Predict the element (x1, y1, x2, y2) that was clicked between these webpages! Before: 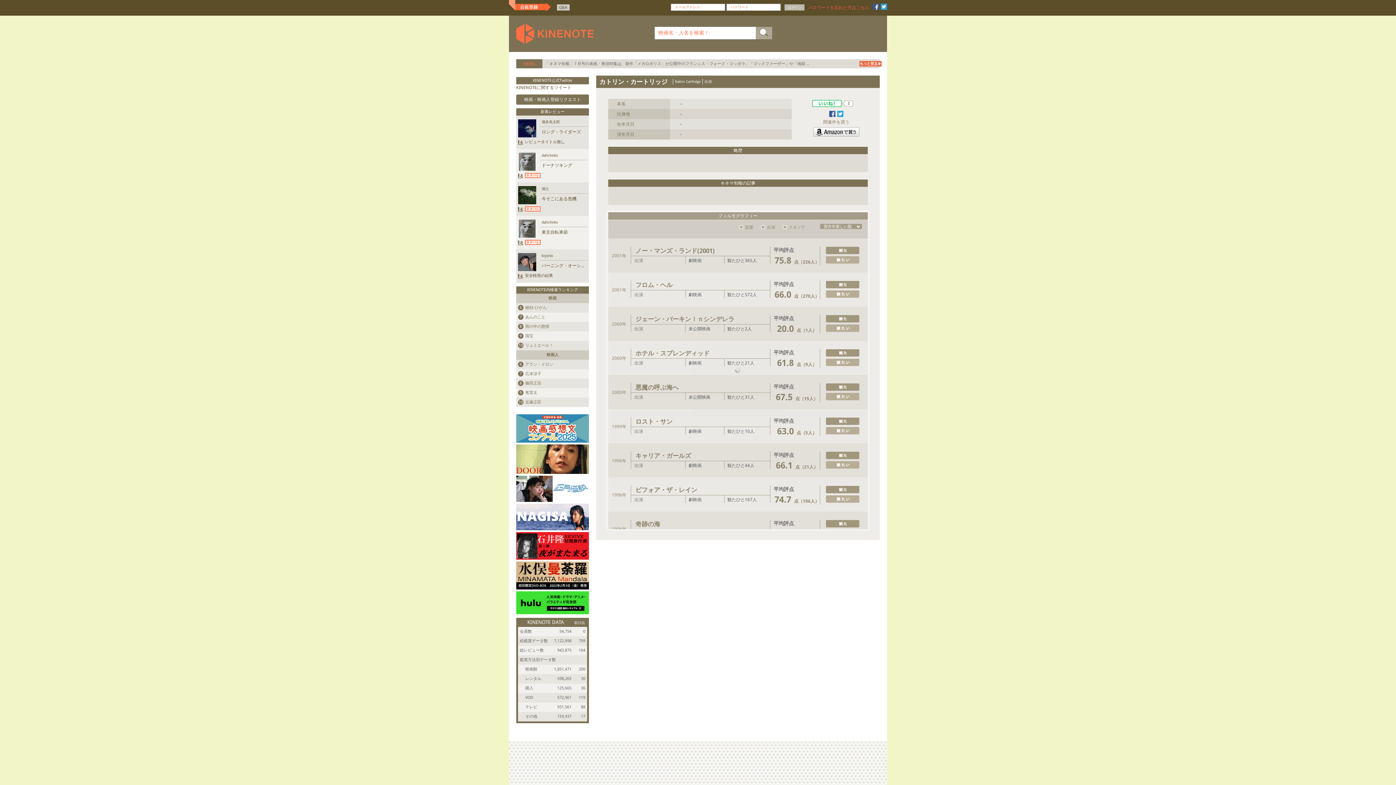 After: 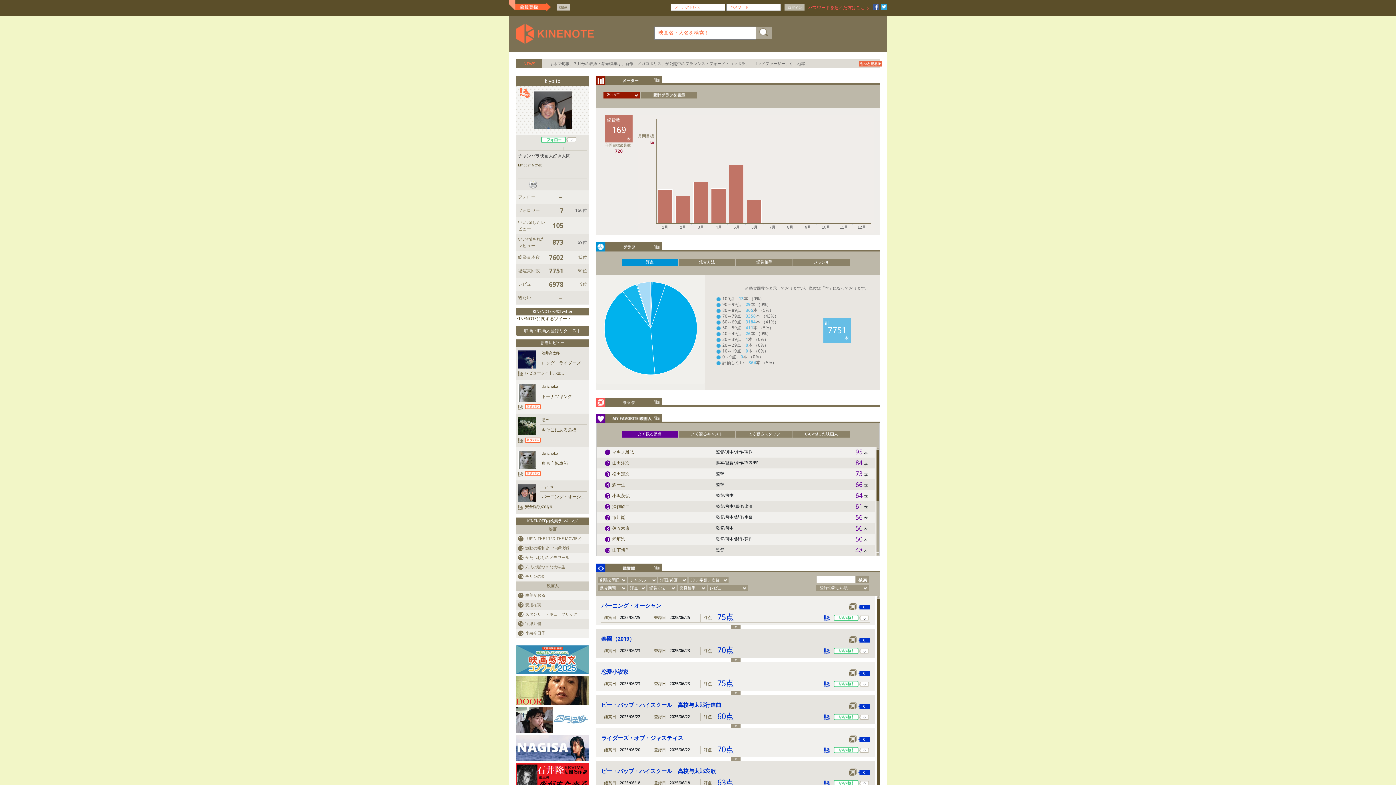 Action: bbox: (518, 259, 536, 264)